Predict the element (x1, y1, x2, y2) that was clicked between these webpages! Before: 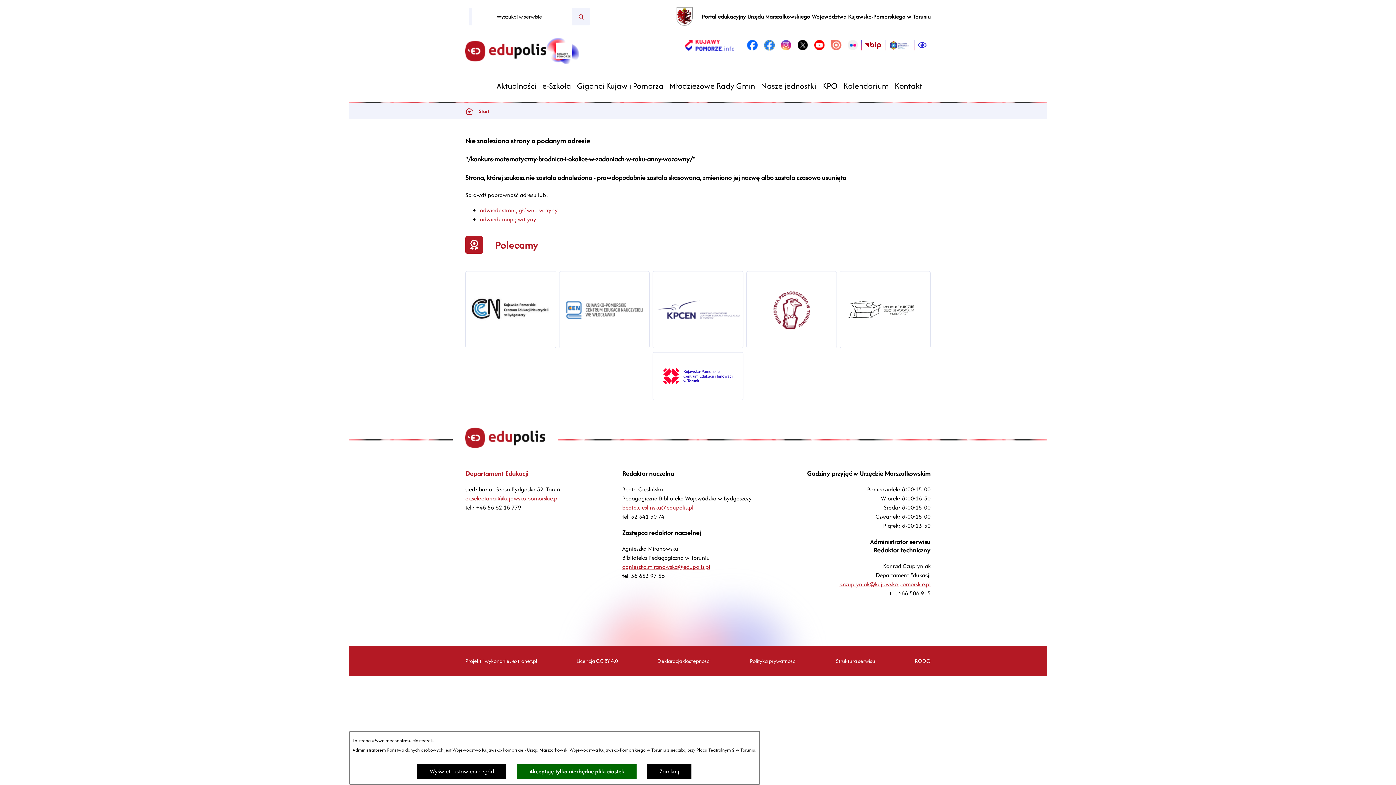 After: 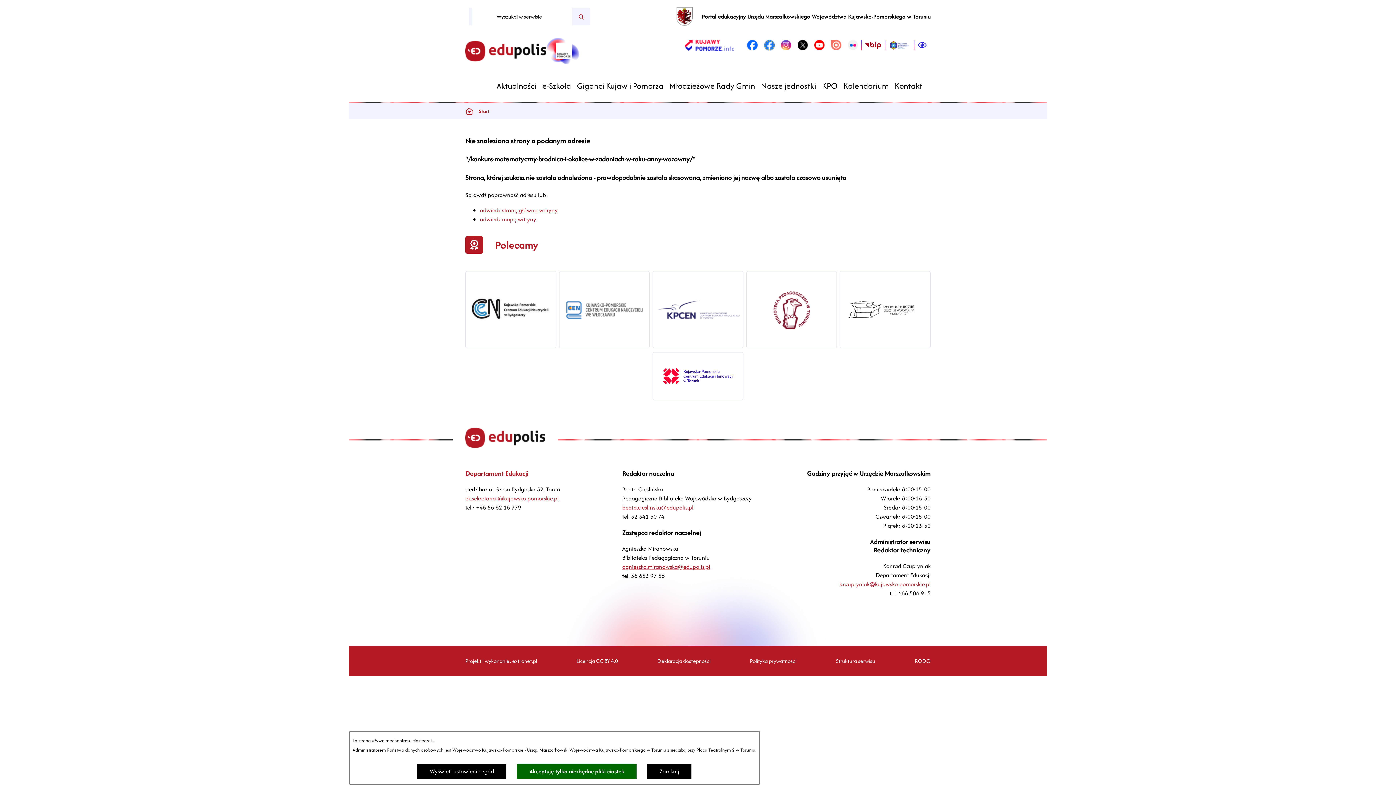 Action: label: k.czupryniak@kujawsko-pomorskie.pl bbox: (839, 580, 930, 588)